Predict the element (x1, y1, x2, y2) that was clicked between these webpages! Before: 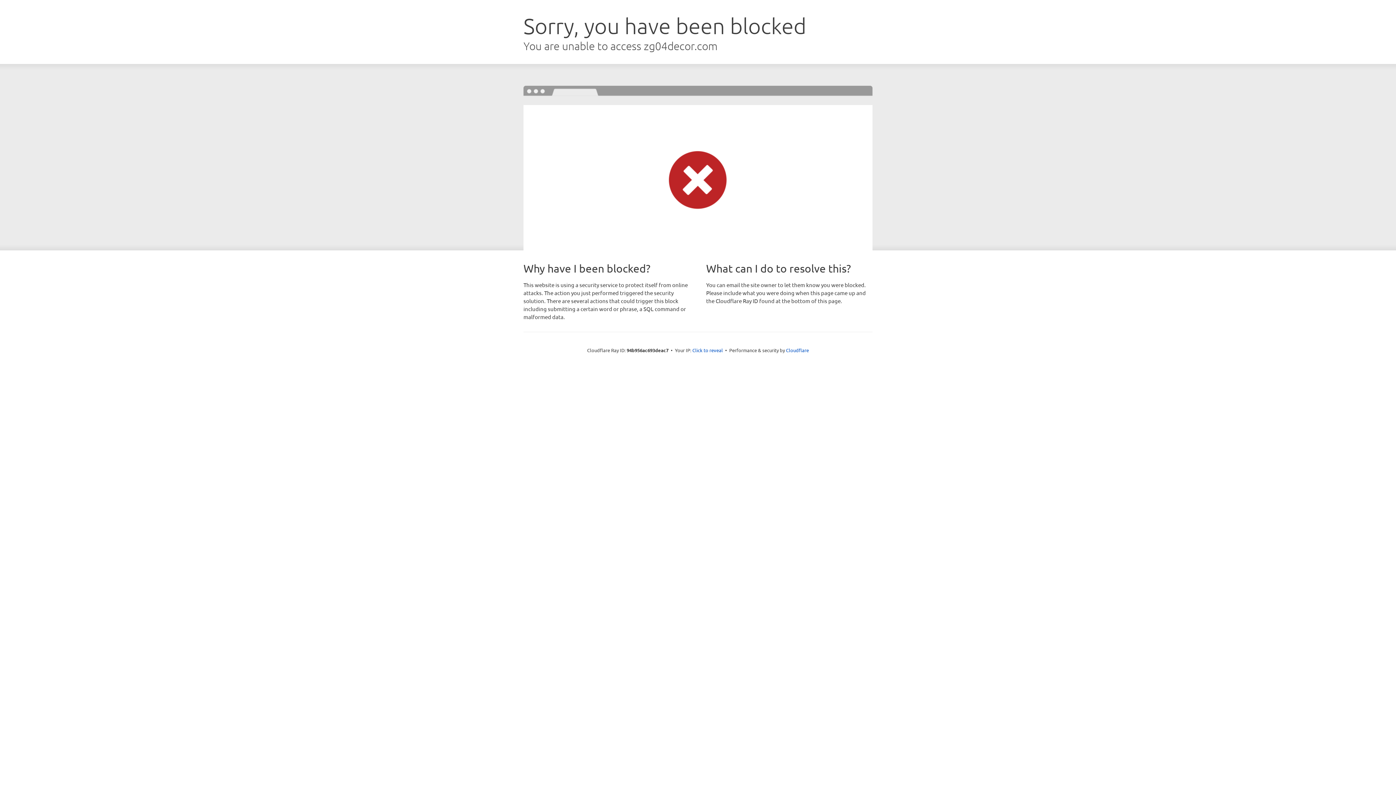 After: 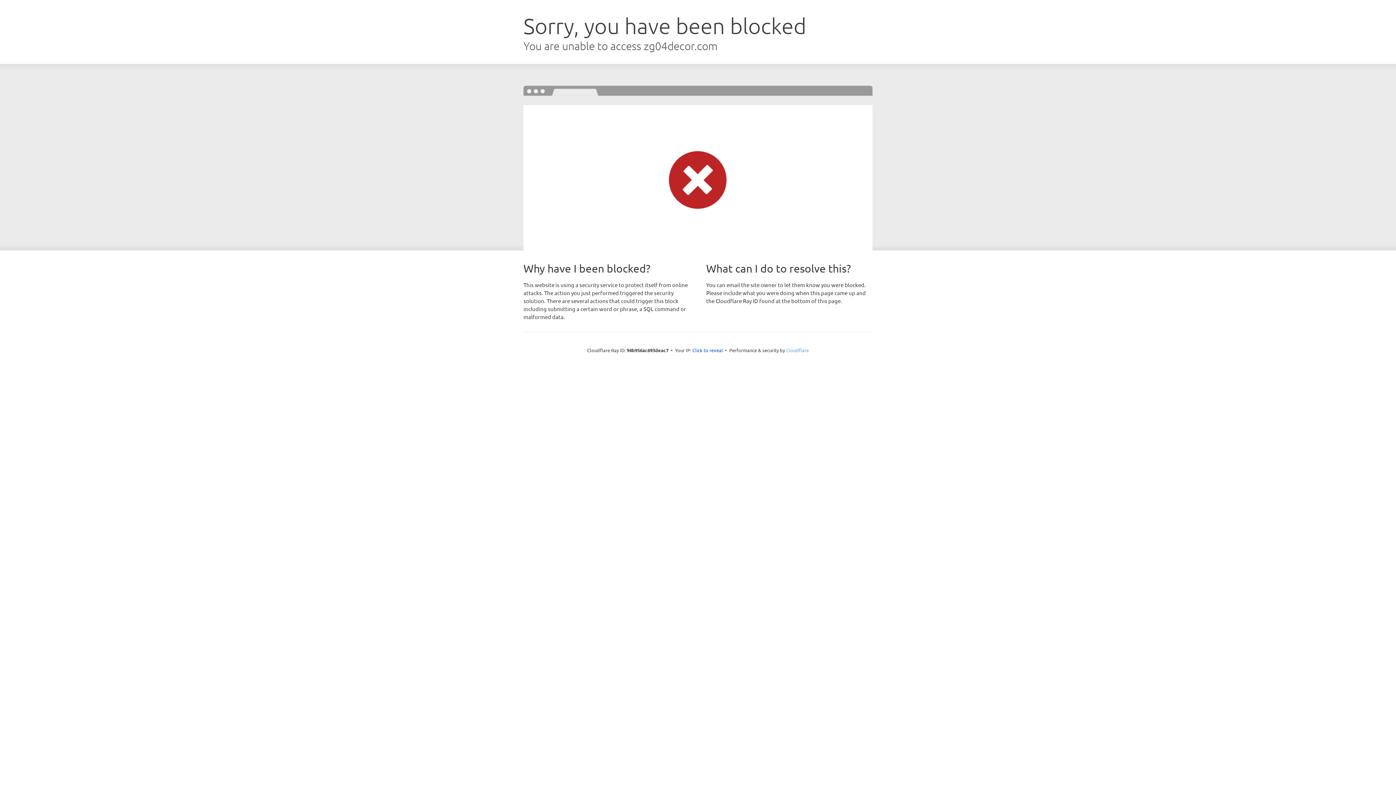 Action: label: Cloudflare bbox: (786, 347, 809, 353)